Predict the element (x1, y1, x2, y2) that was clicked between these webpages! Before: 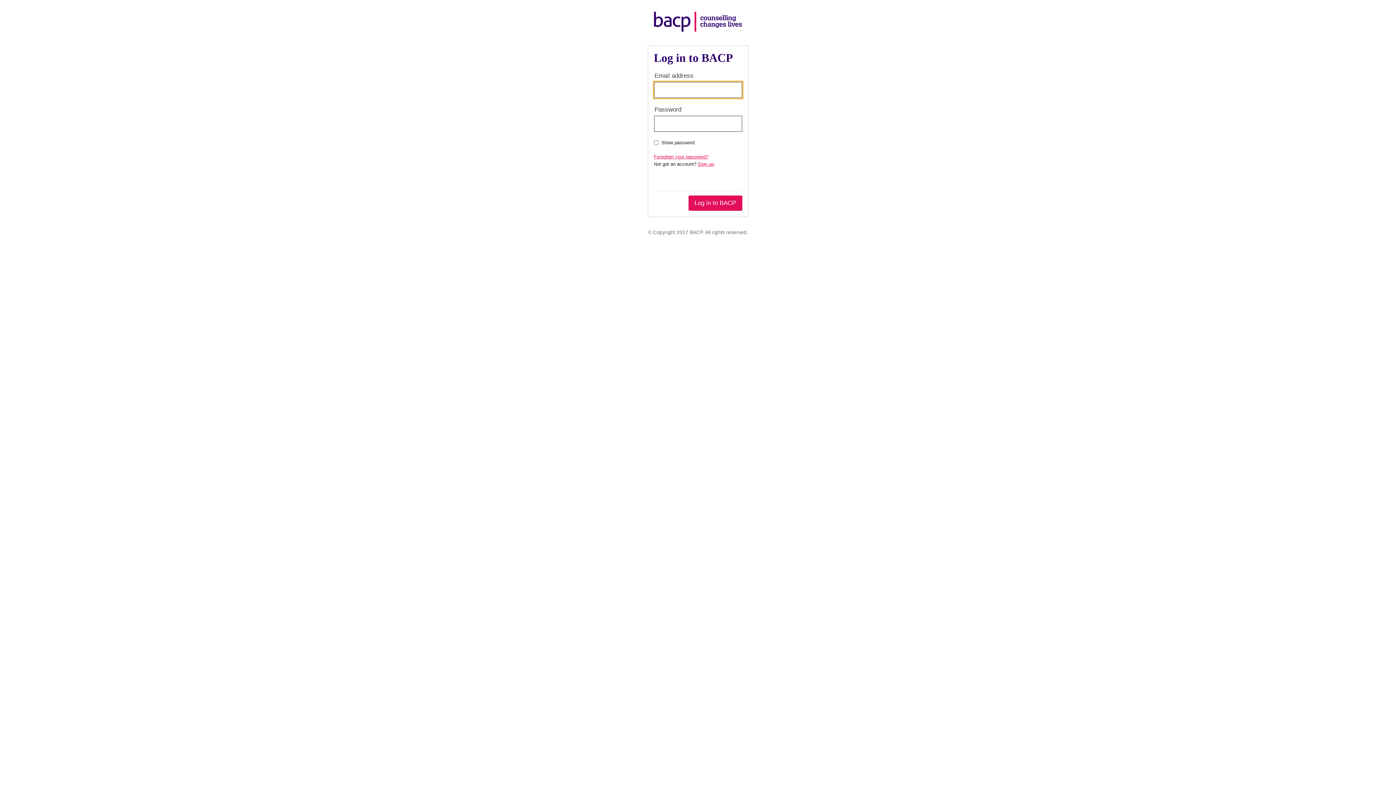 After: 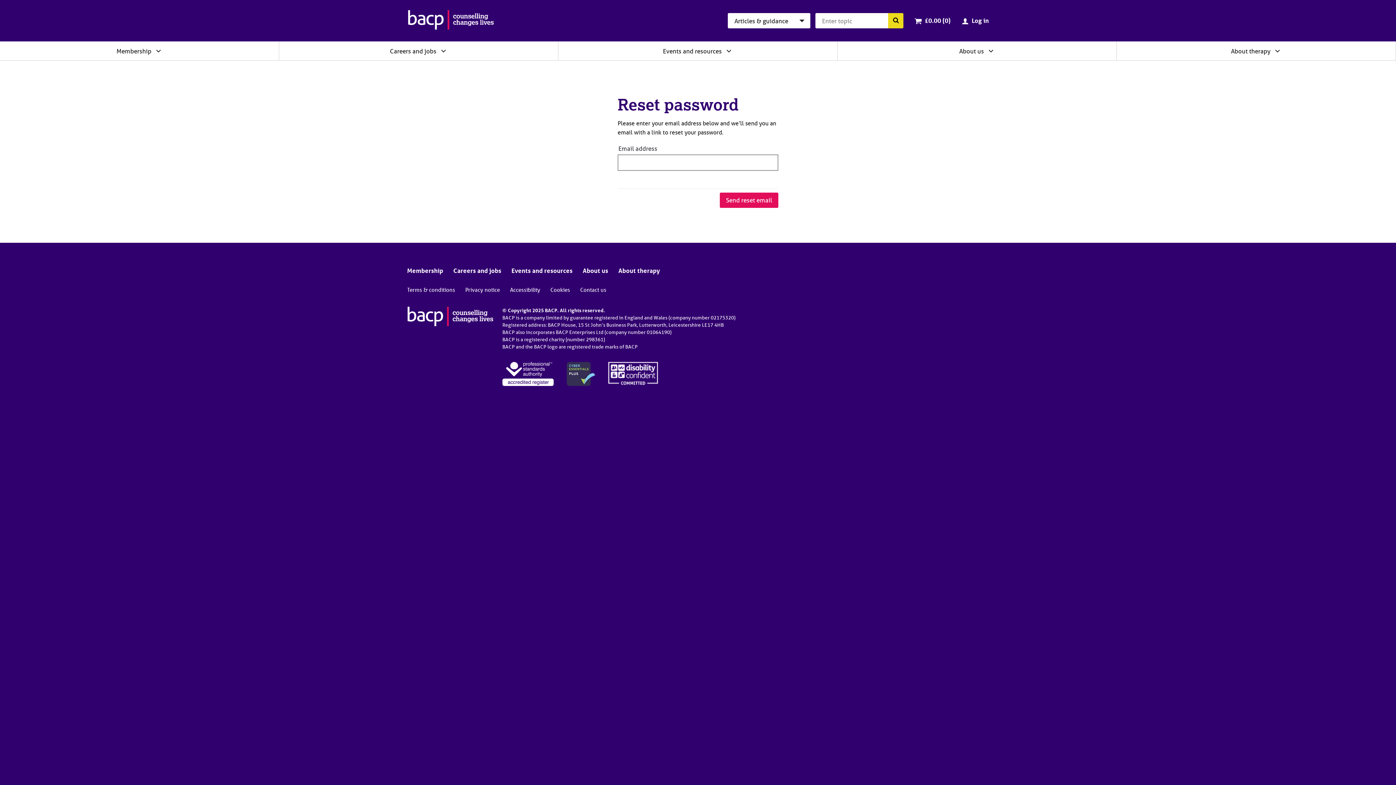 Action: bbox: (654, 154, 708, 159) label: Forgotten your password?